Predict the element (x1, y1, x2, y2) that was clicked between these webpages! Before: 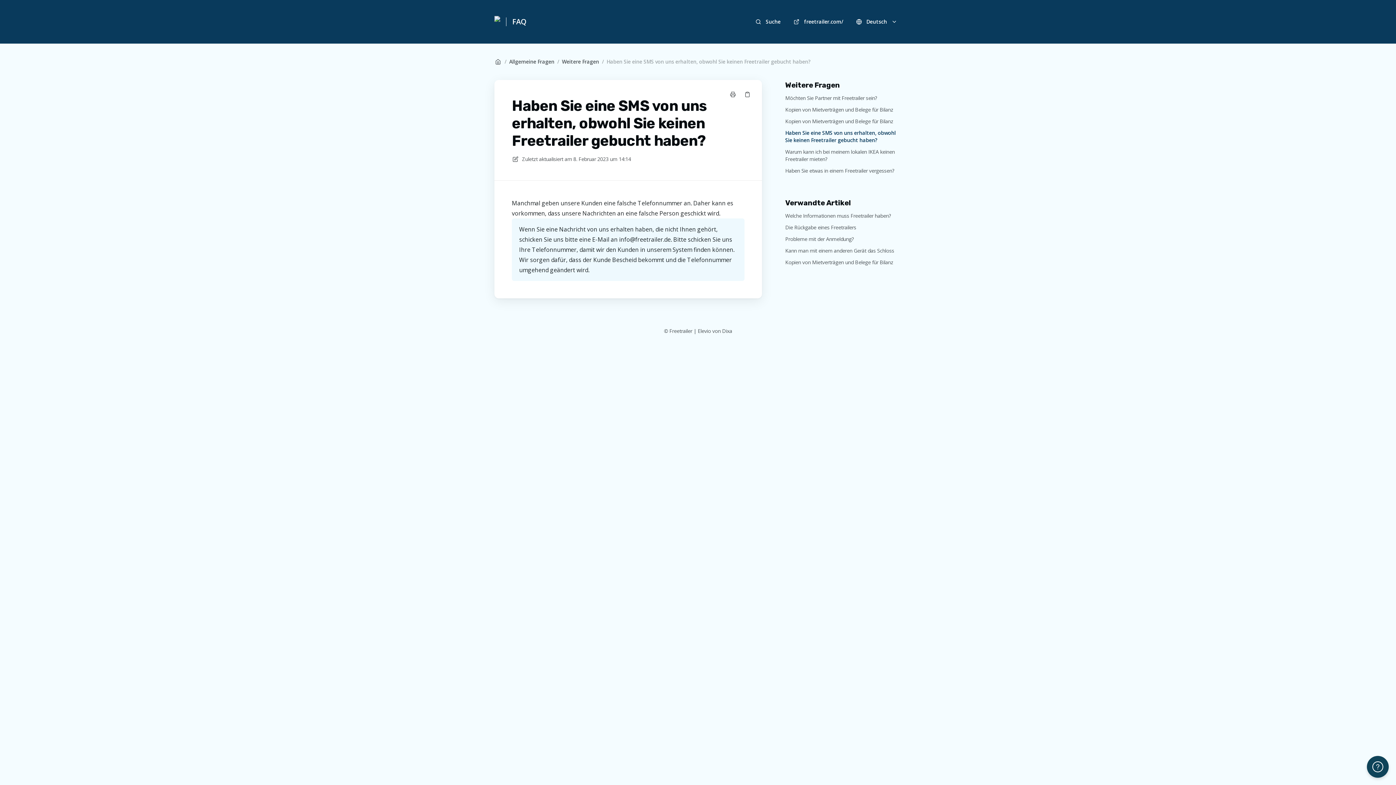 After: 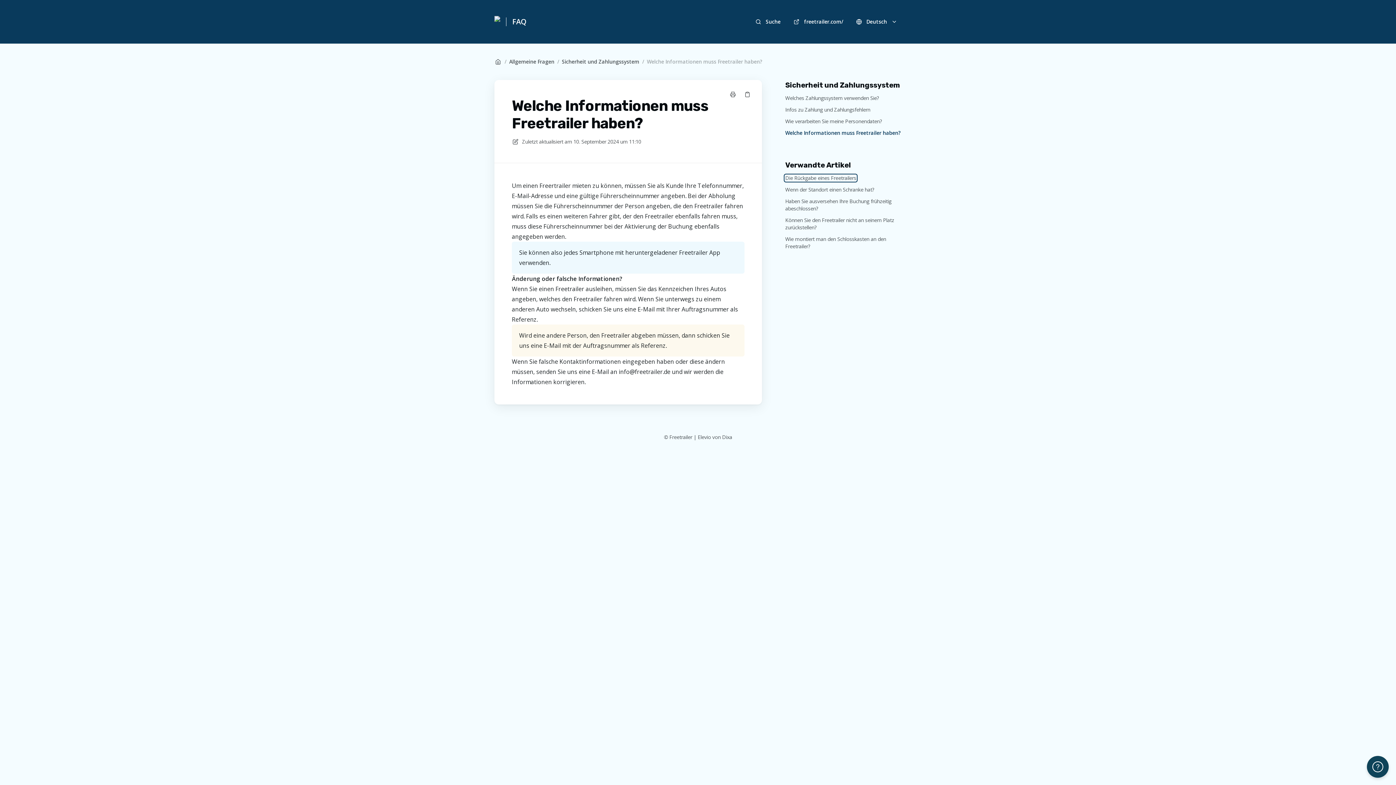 Action: bbox: (785, 212, 891, 219) label: Welche Informationen muss Freetrailer haben?